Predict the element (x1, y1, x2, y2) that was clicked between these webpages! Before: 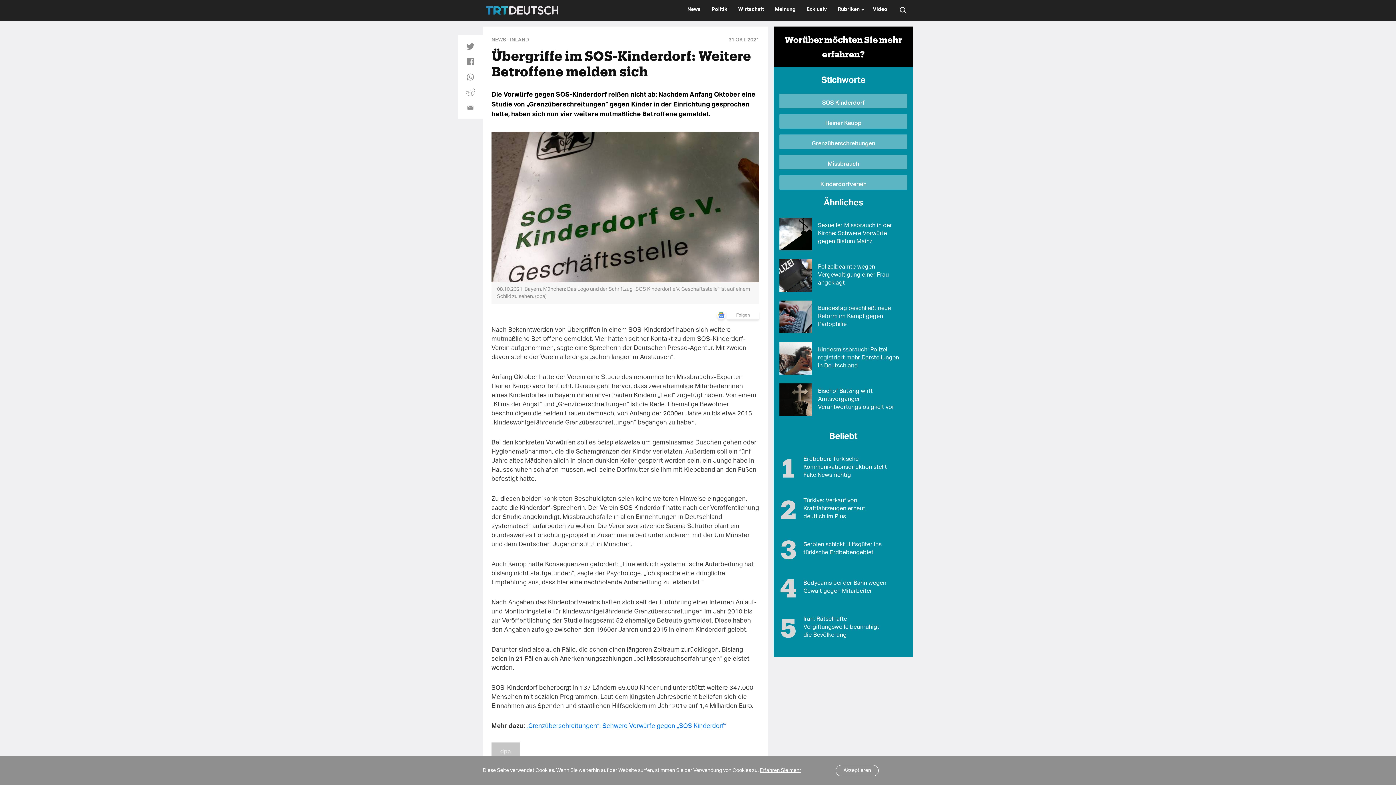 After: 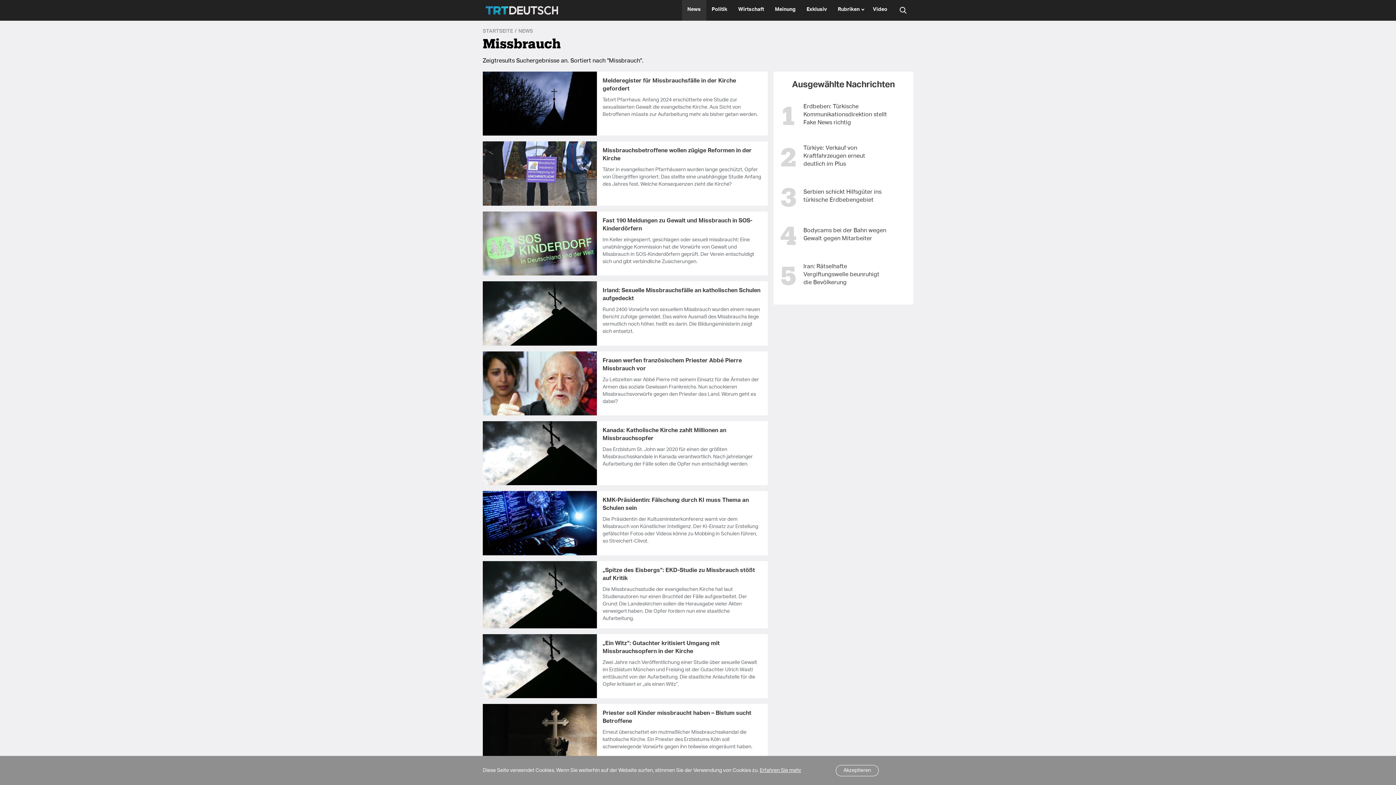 Action: bbox: (779, 154, 907, 169) label: Missbrauch